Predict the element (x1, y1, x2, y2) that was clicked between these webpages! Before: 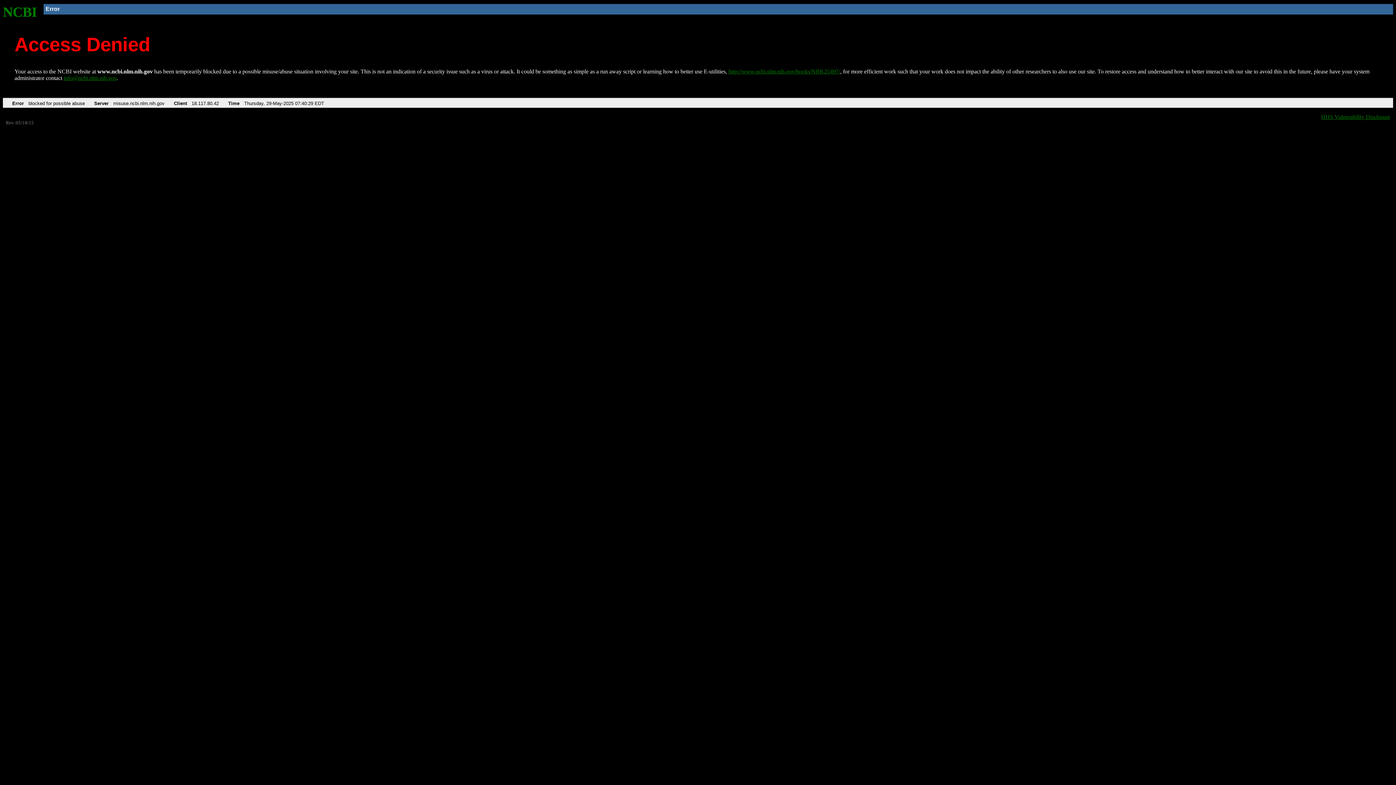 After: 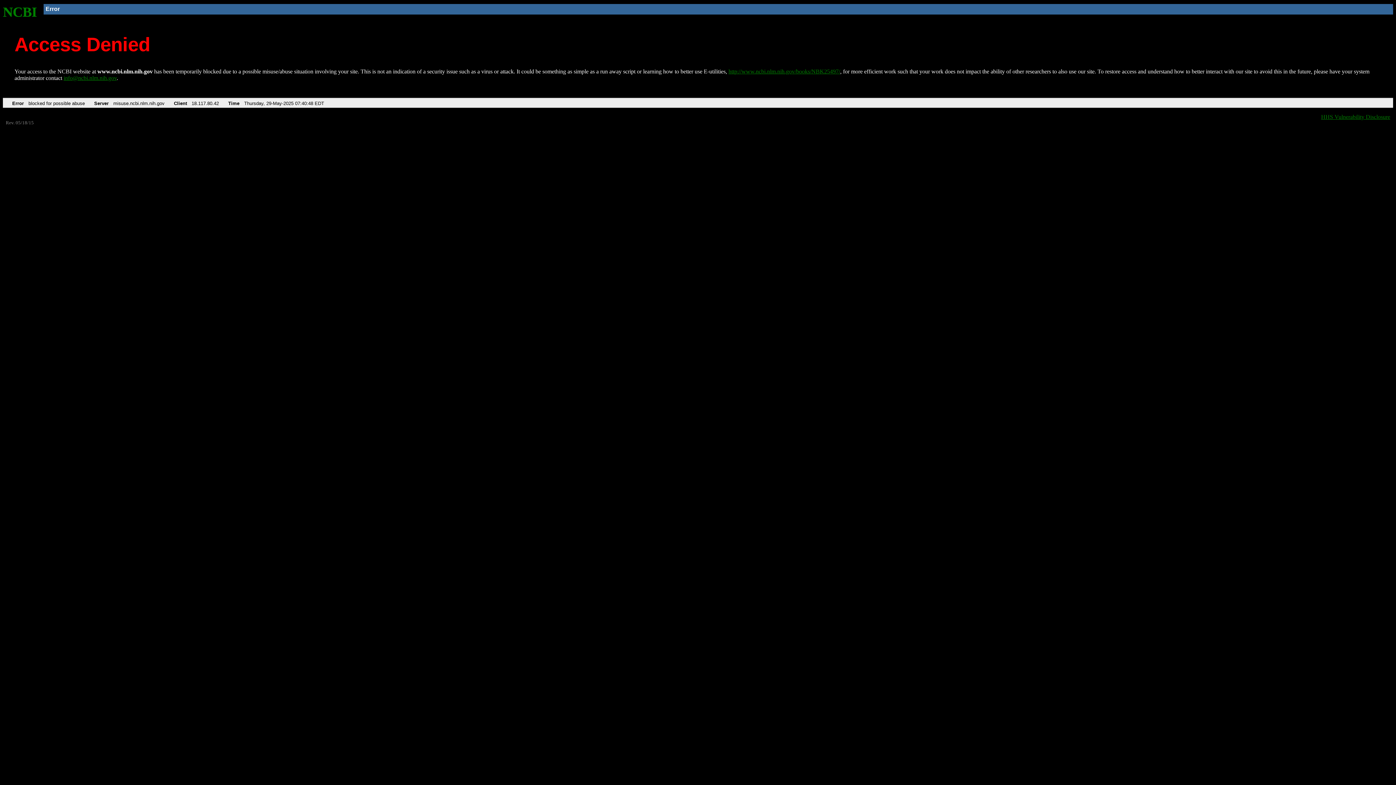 Action: label: NCBI bbox: (2, 4, 37, 19)